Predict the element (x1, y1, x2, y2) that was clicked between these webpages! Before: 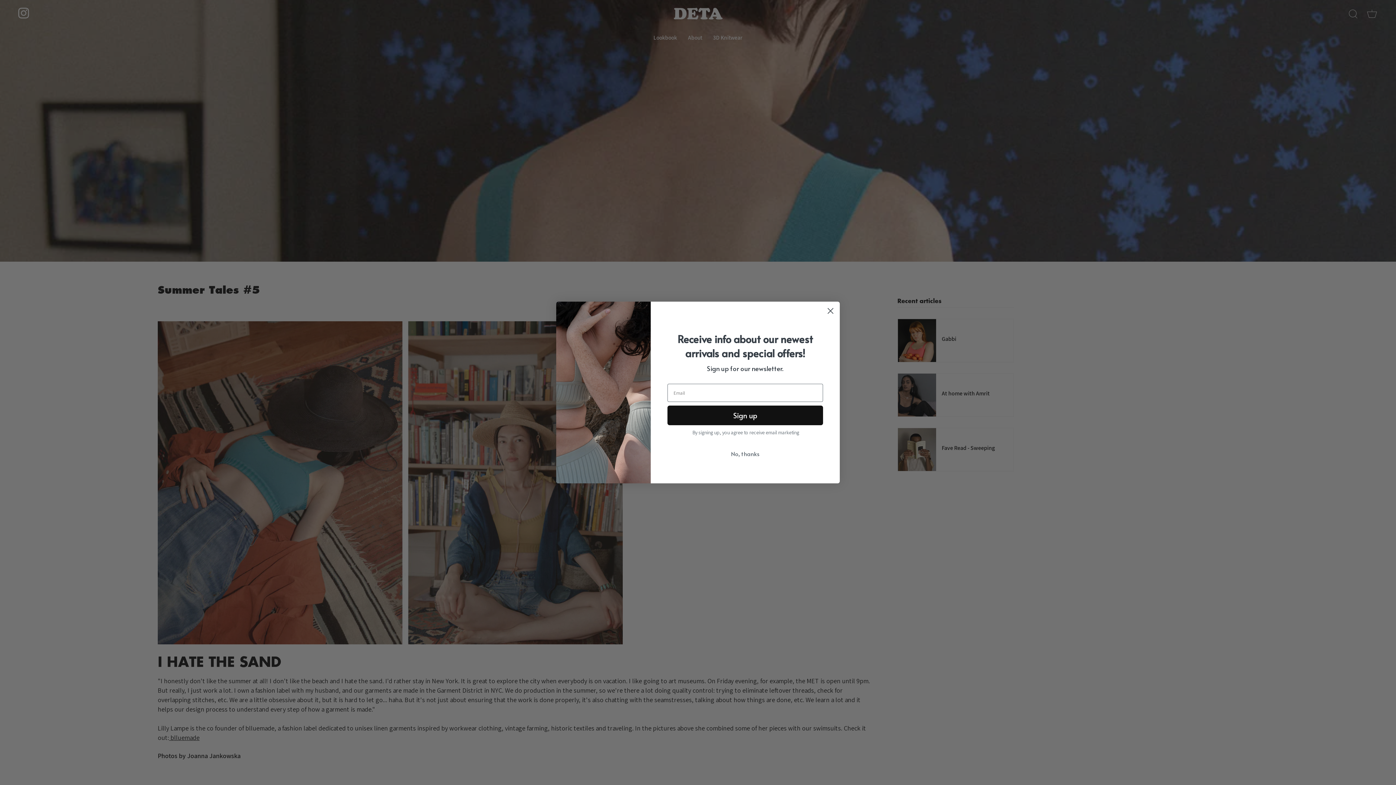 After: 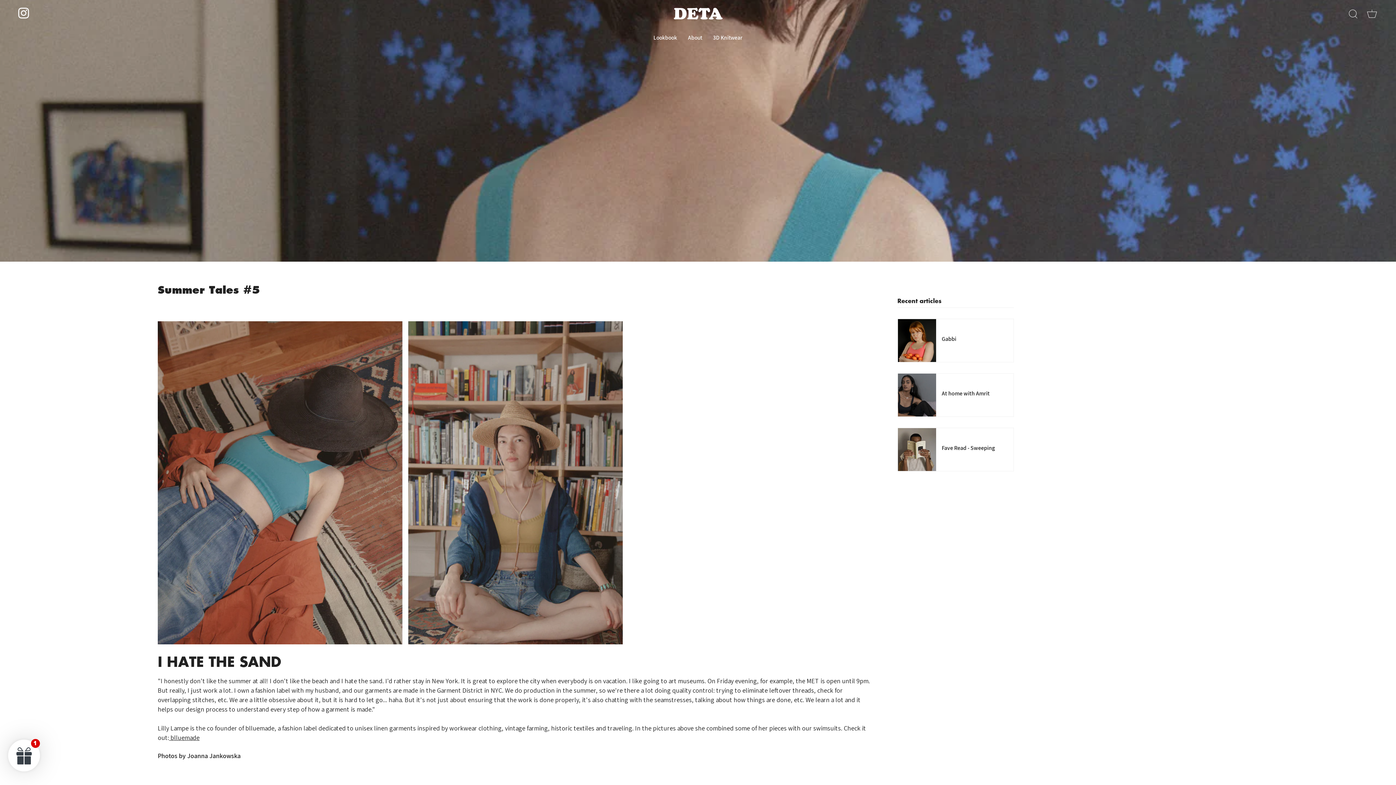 Action: label: Close dialog bbox: (824, 304, 837, 317)